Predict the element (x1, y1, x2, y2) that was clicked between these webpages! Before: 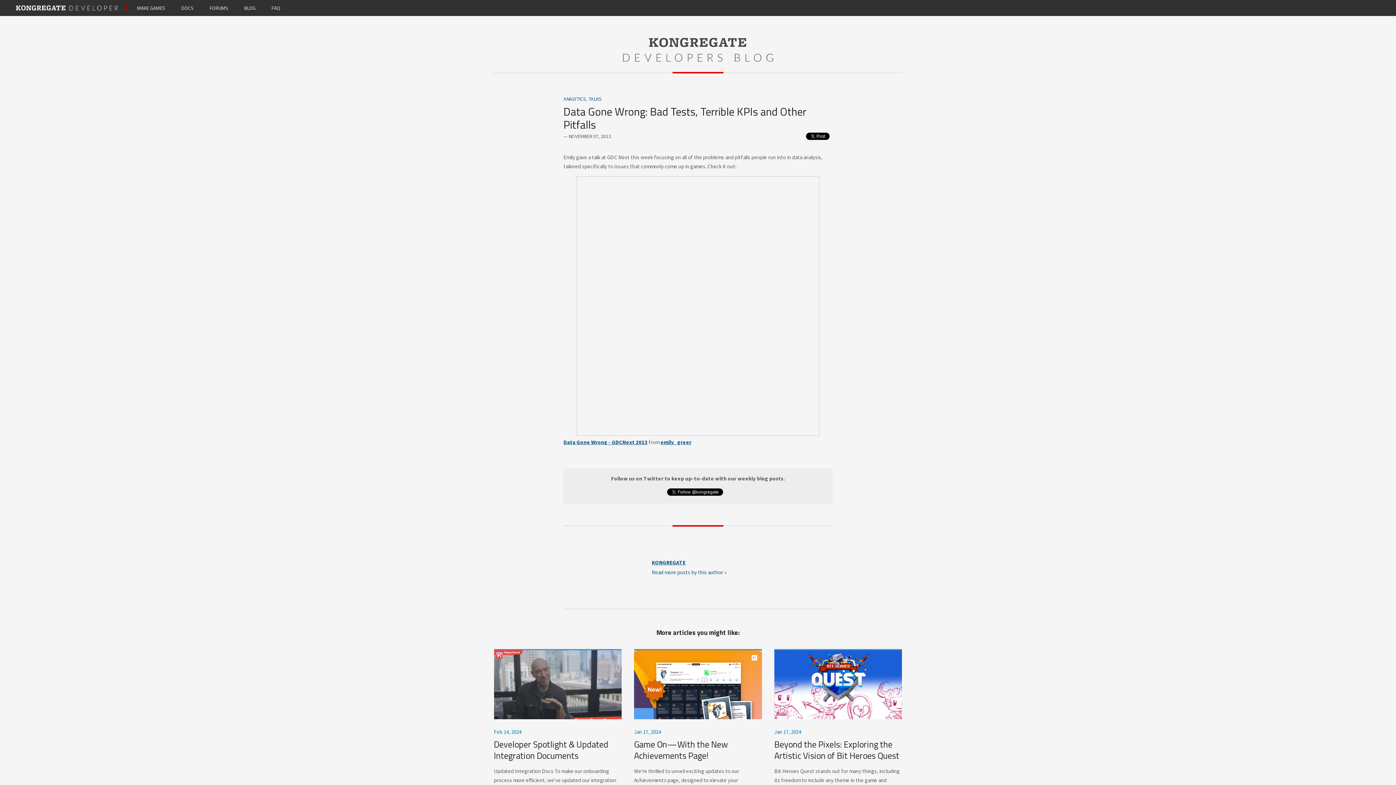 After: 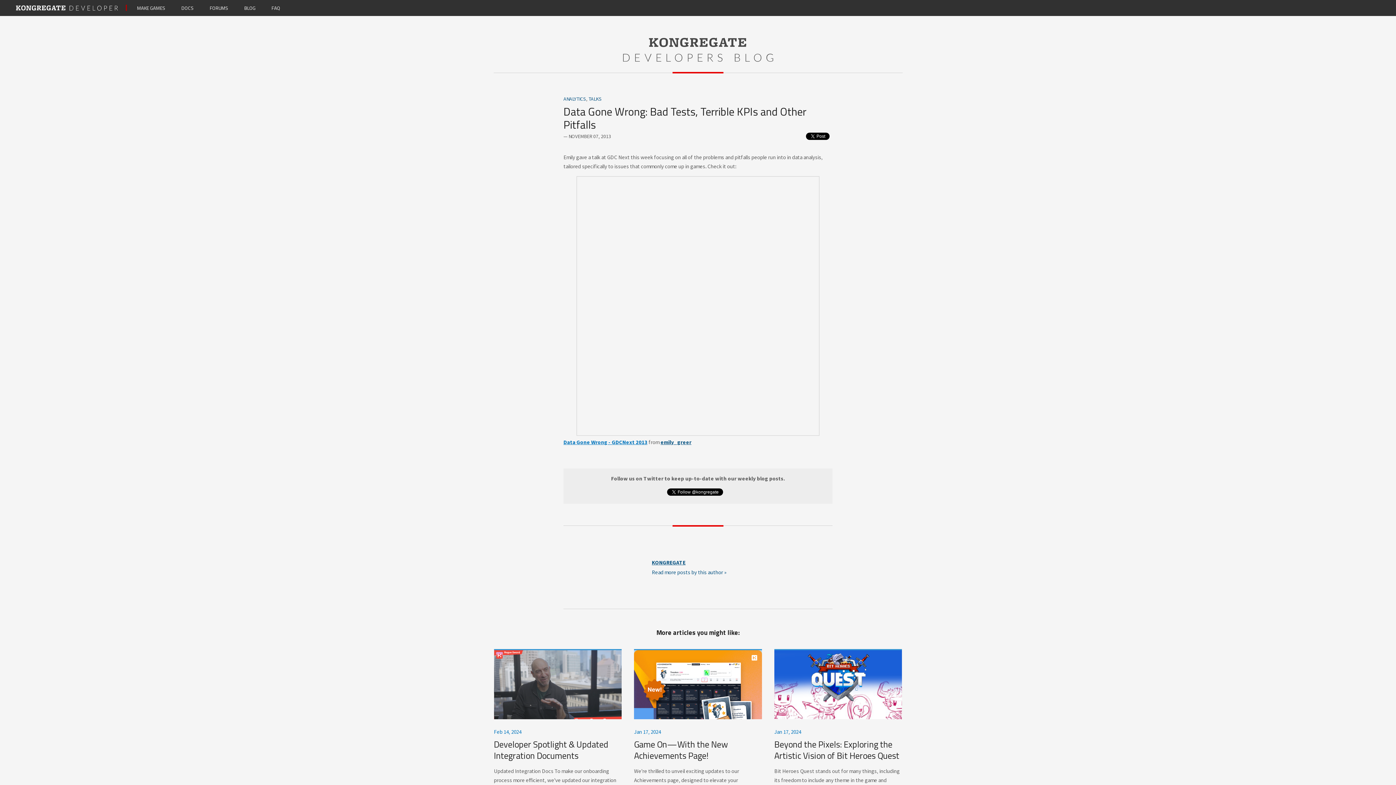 Action: label: Data Gone Wrong - GDCNext 2013 bbox: (563, 438, 647, 445)